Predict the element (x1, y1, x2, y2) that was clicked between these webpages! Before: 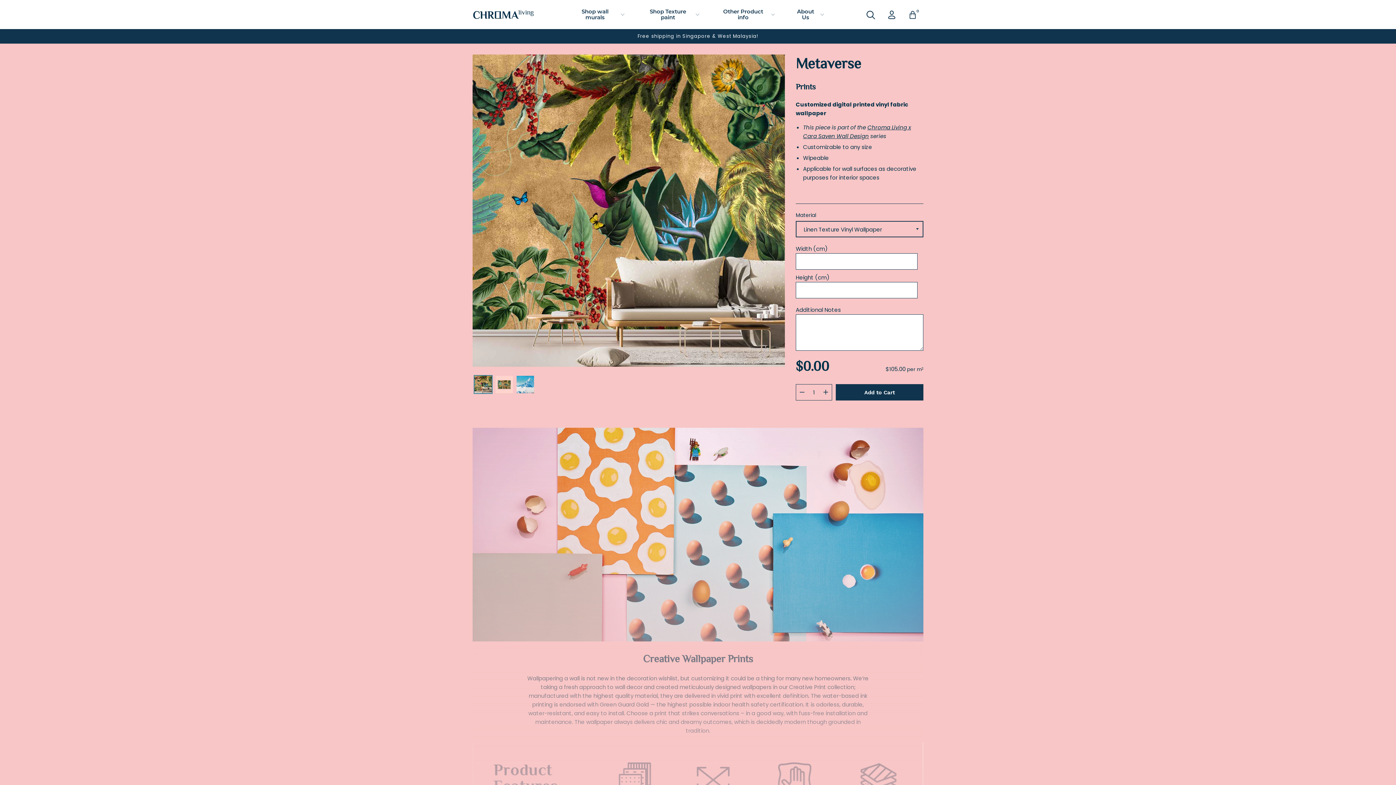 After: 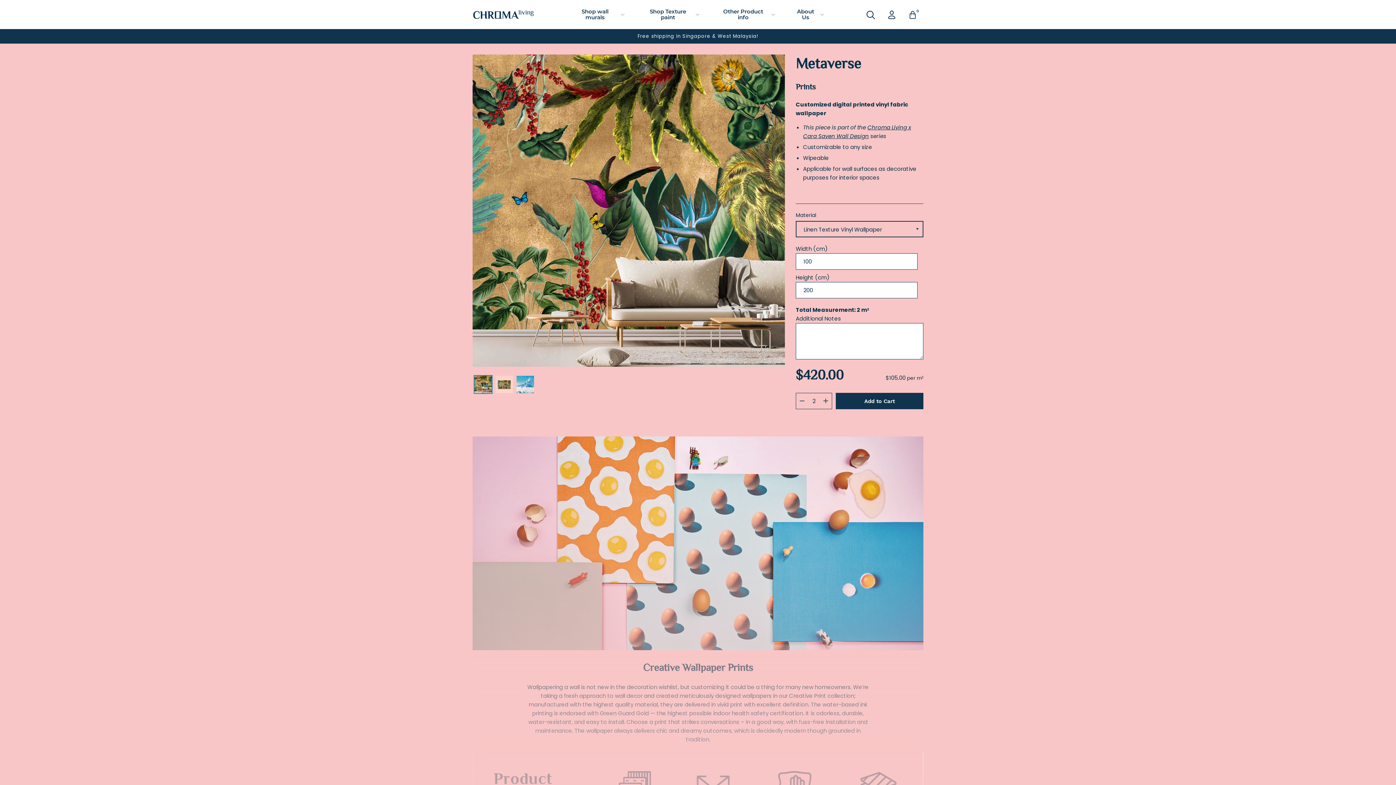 Action: bbox: (819, 384, 832, 400) label: +
Increase item quantity by one